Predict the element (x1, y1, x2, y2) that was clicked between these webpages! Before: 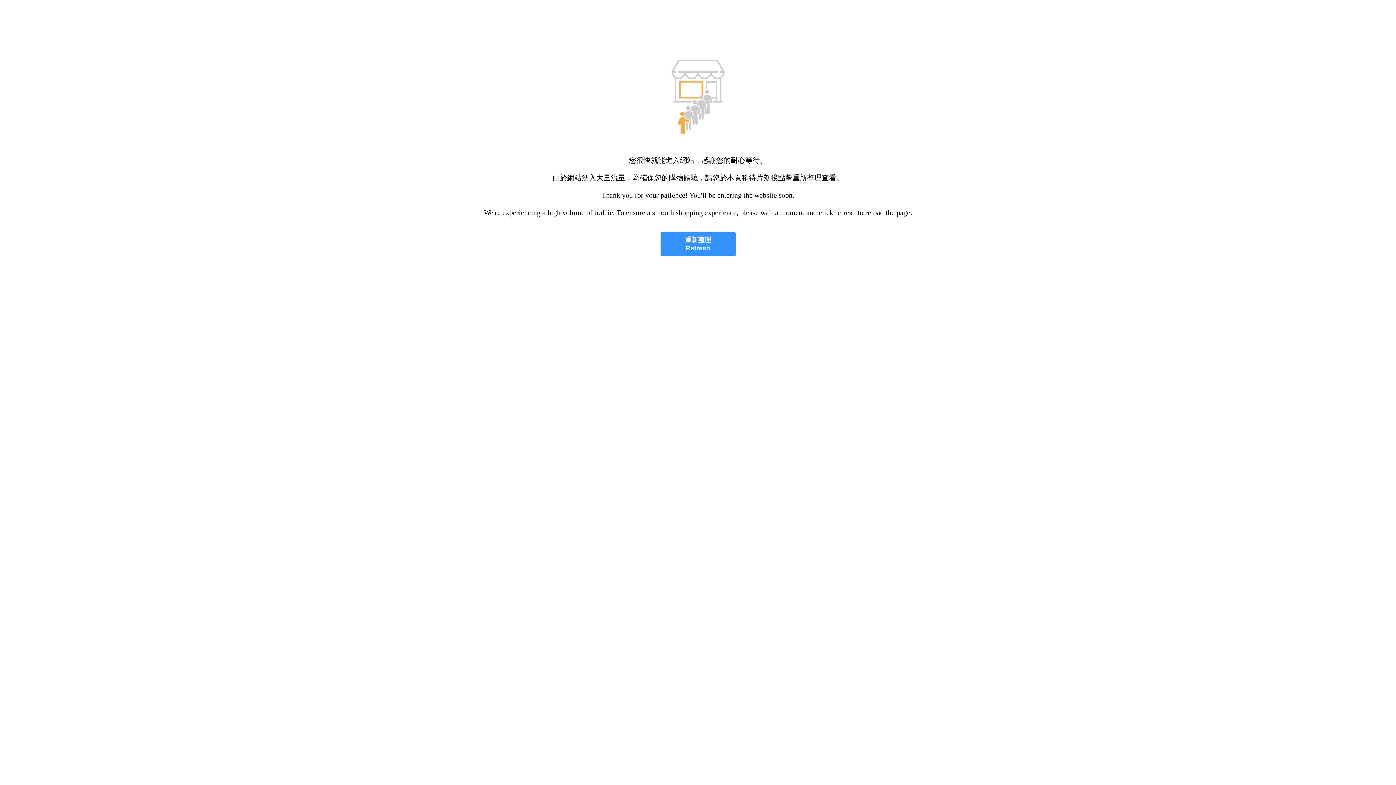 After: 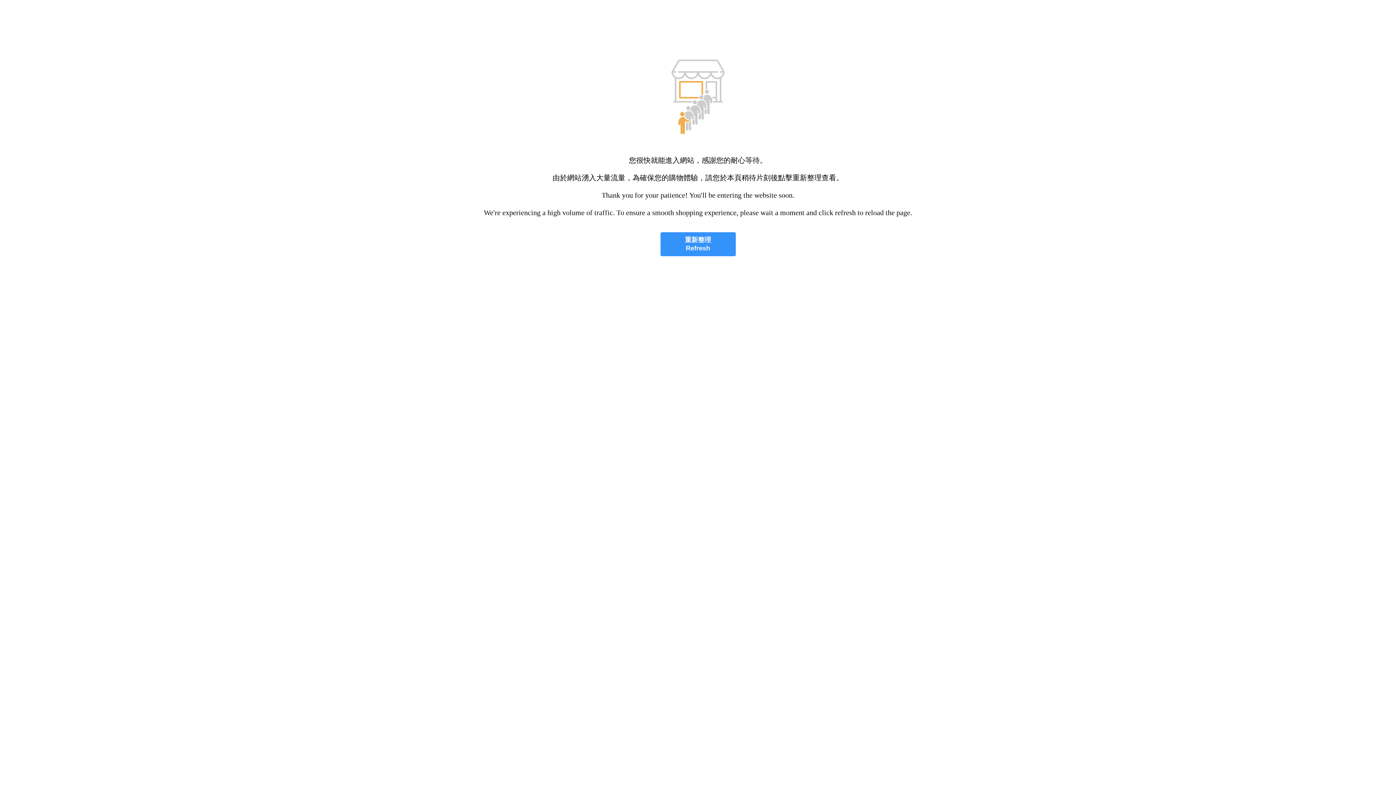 Action: bbox: (660, 232, 735, 256) label: 重新整理
Refresh